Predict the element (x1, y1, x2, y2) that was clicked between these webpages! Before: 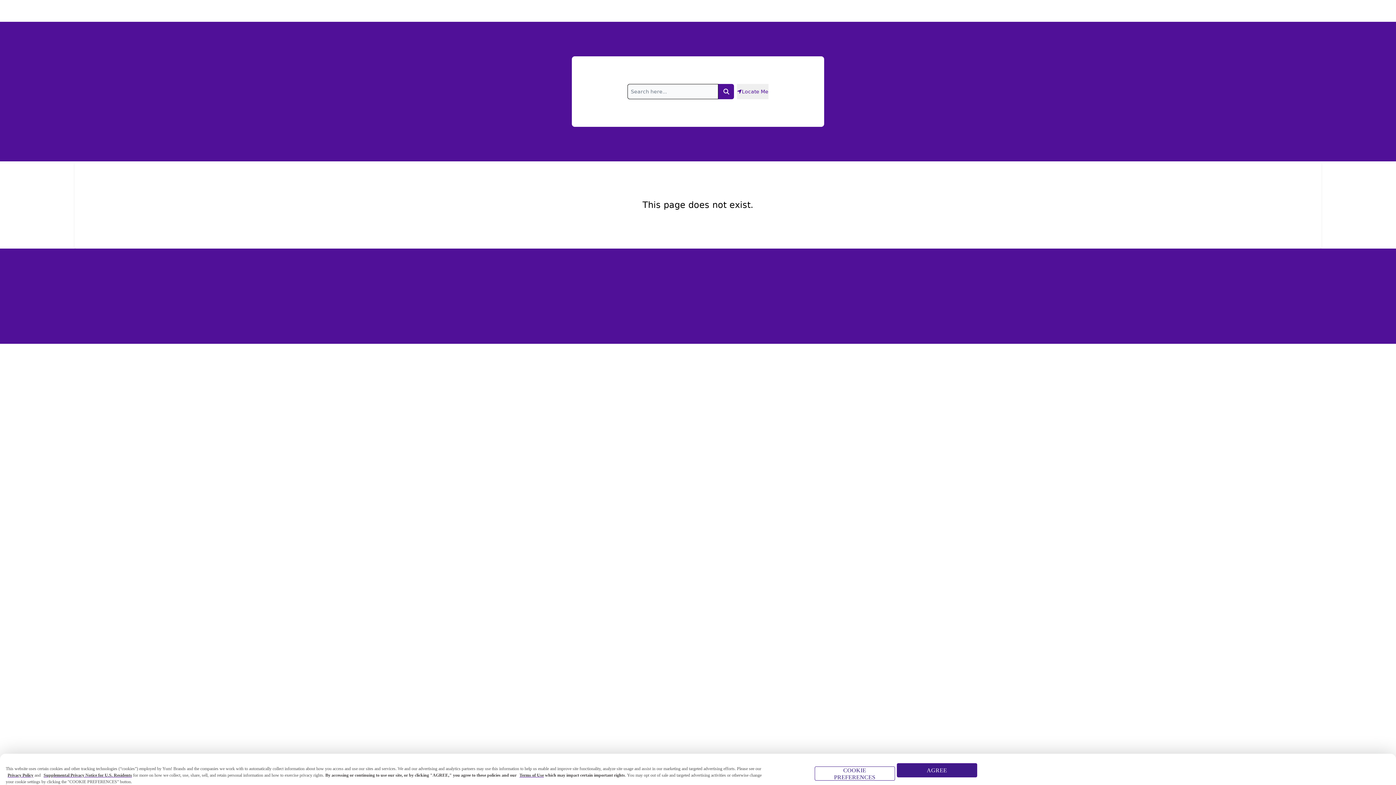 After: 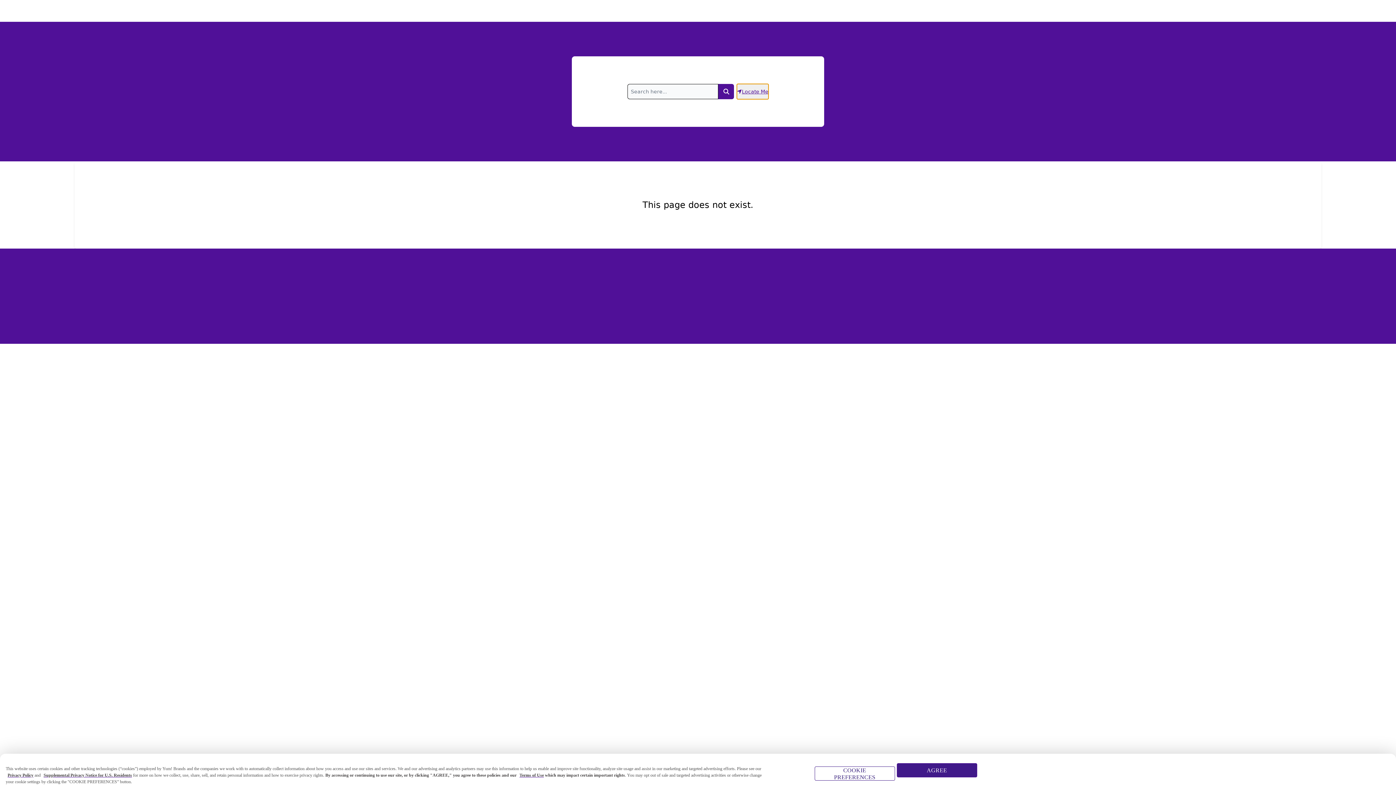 Action: bbox: (736, 83, 768, 99) label: Locate Me